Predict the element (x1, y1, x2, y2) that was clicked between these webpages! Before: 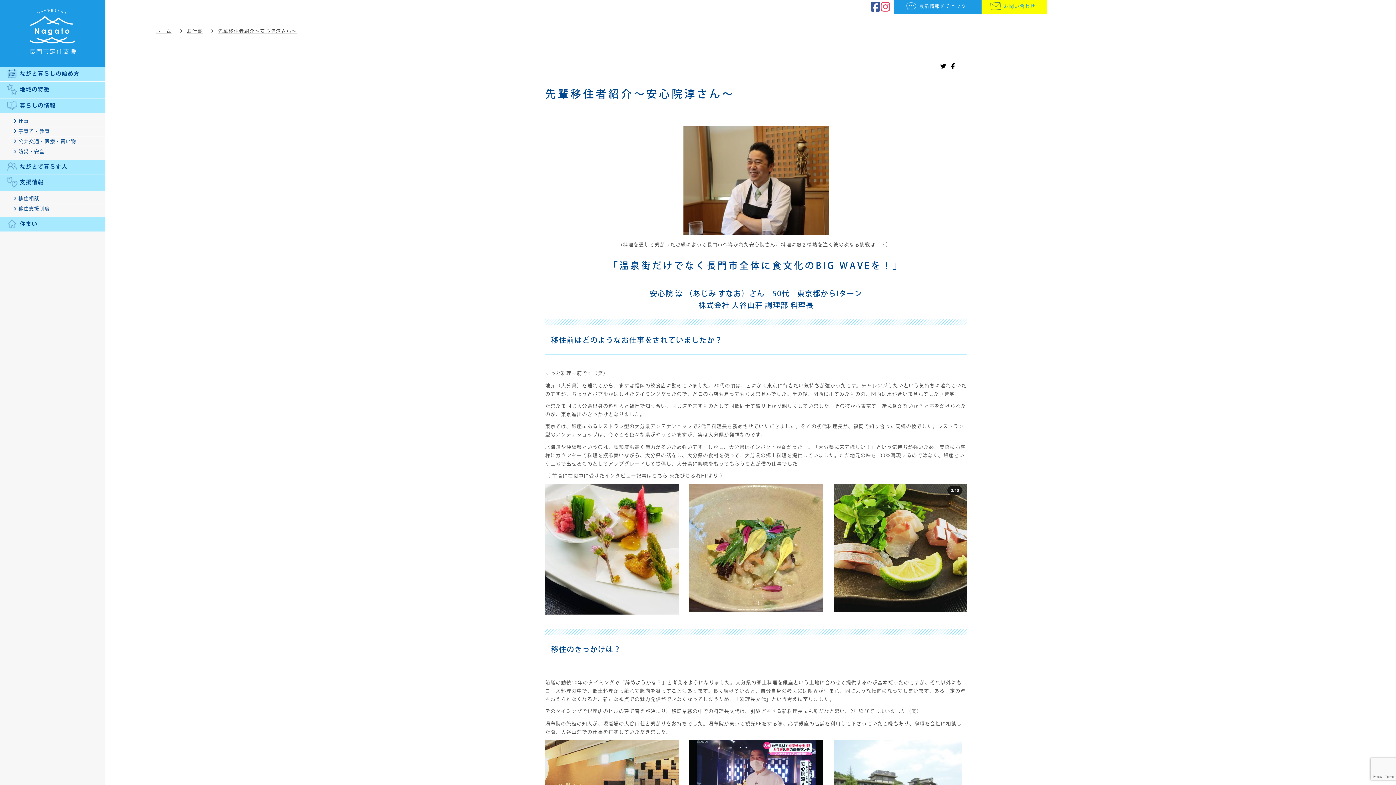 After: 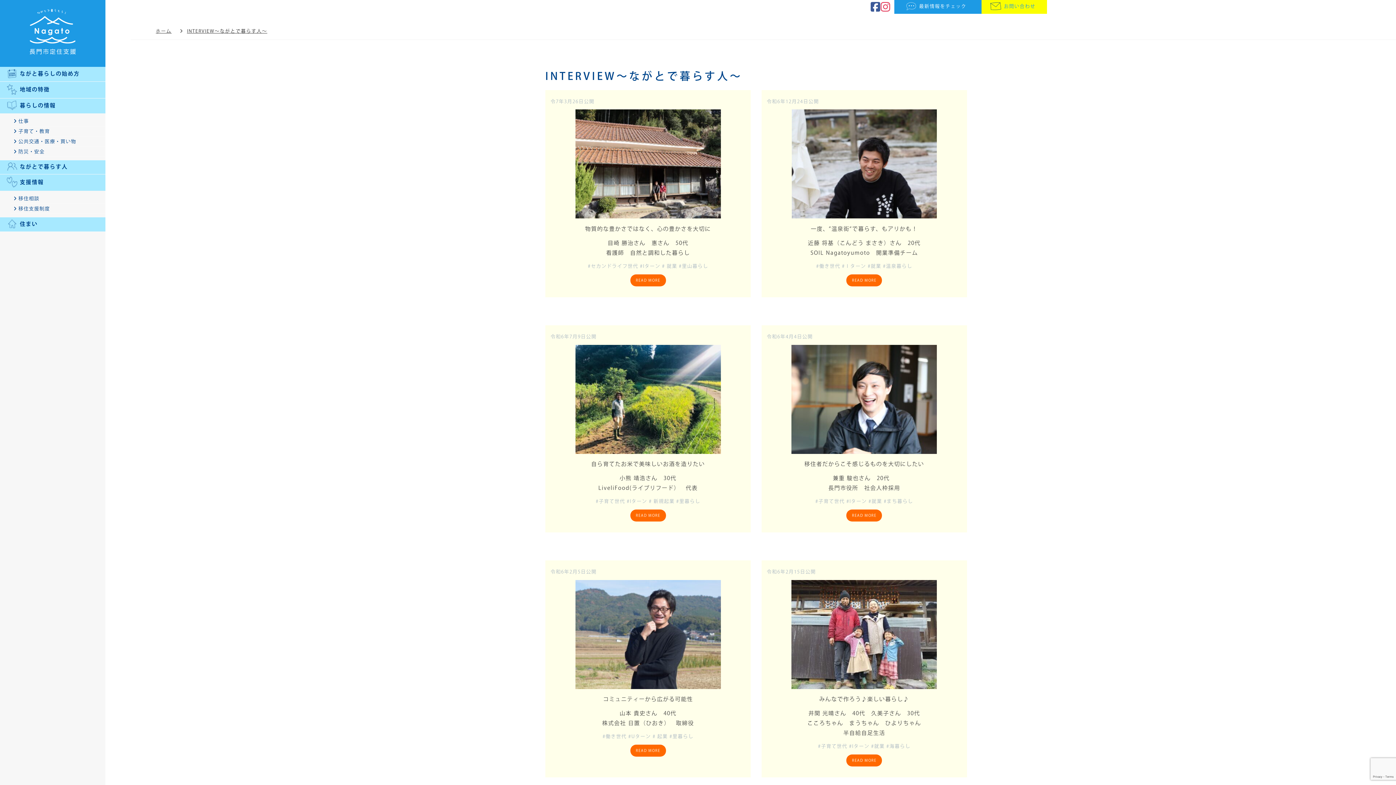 Action: bbox: (0, 161, 105, 175) label: ながとで暮らす人